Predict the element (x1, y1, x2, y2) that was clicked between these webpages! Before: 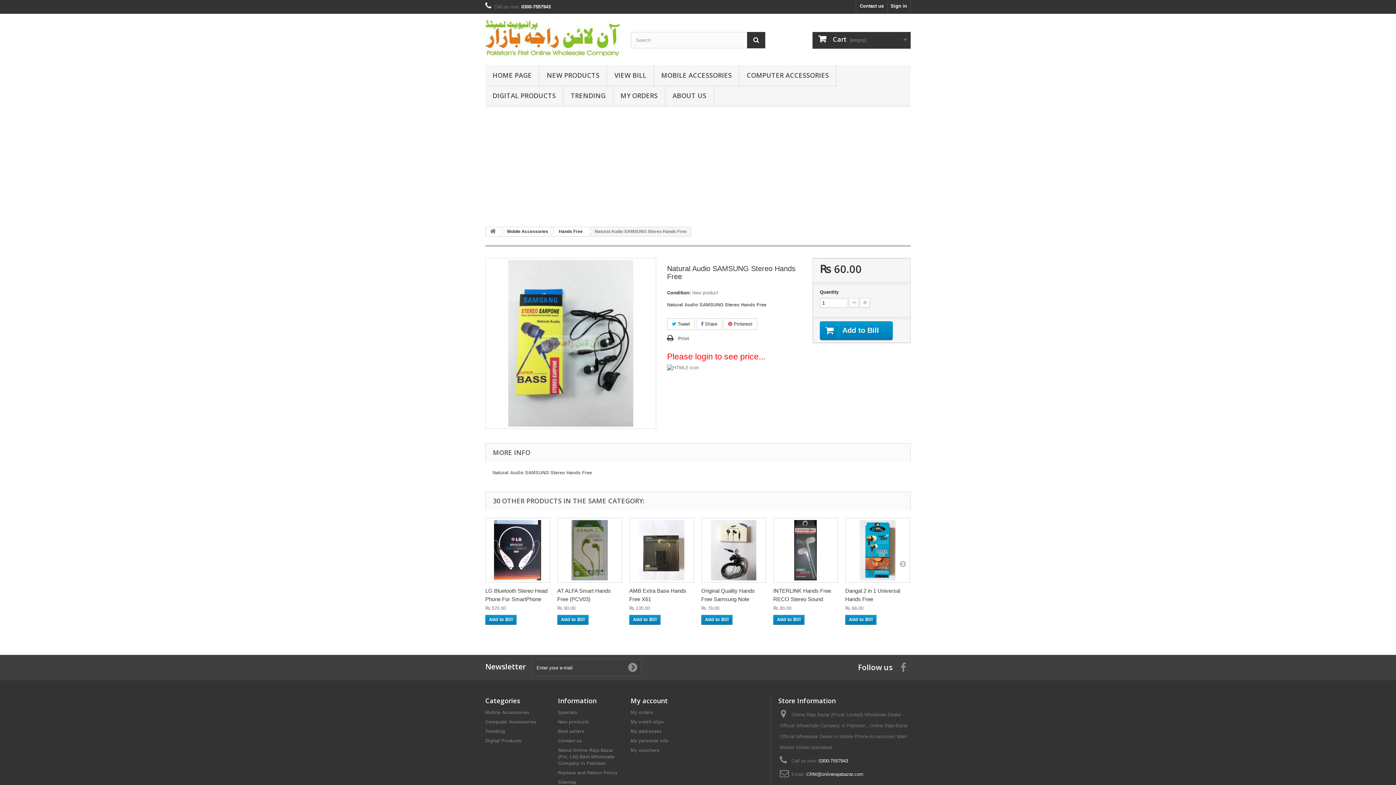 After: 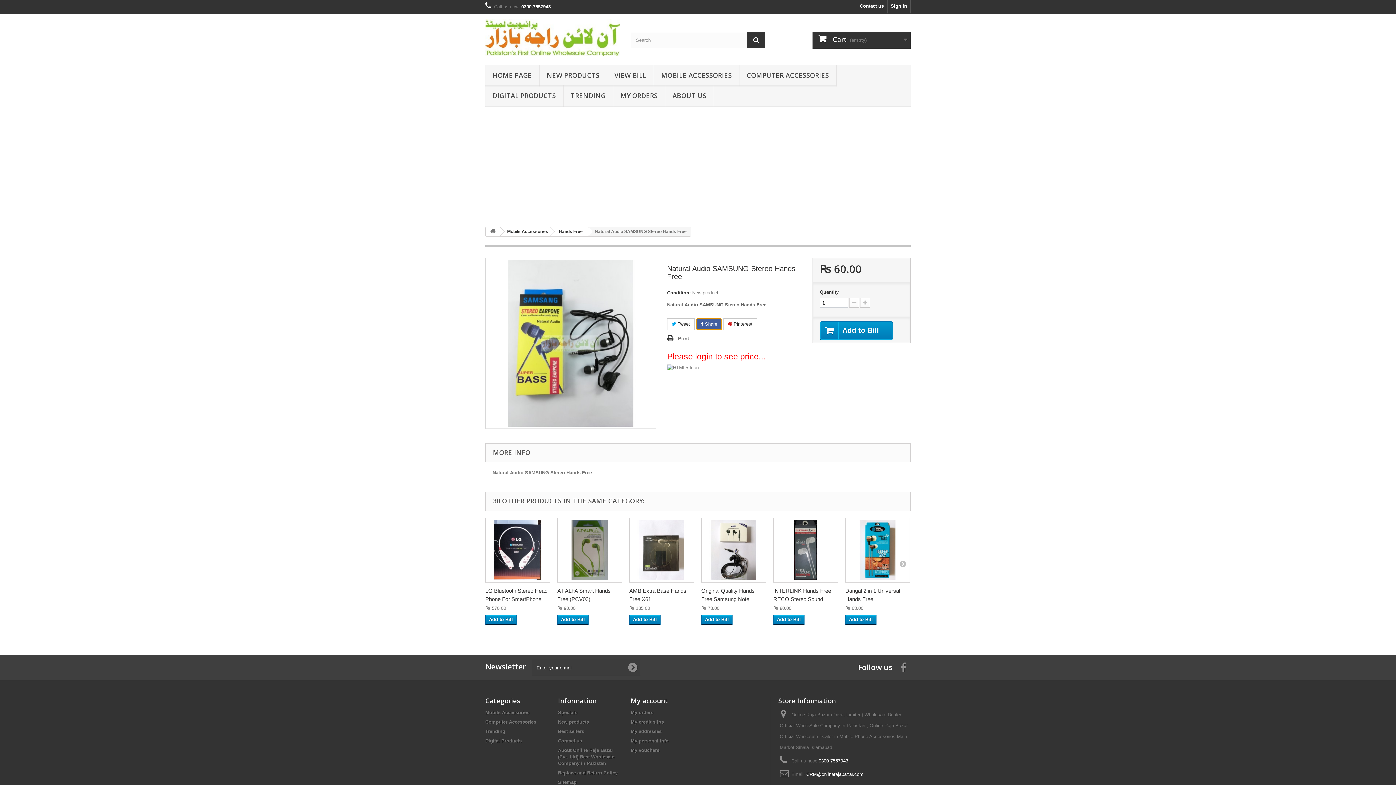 Action: label:  Share bbox: (696, 318, 722, 330)